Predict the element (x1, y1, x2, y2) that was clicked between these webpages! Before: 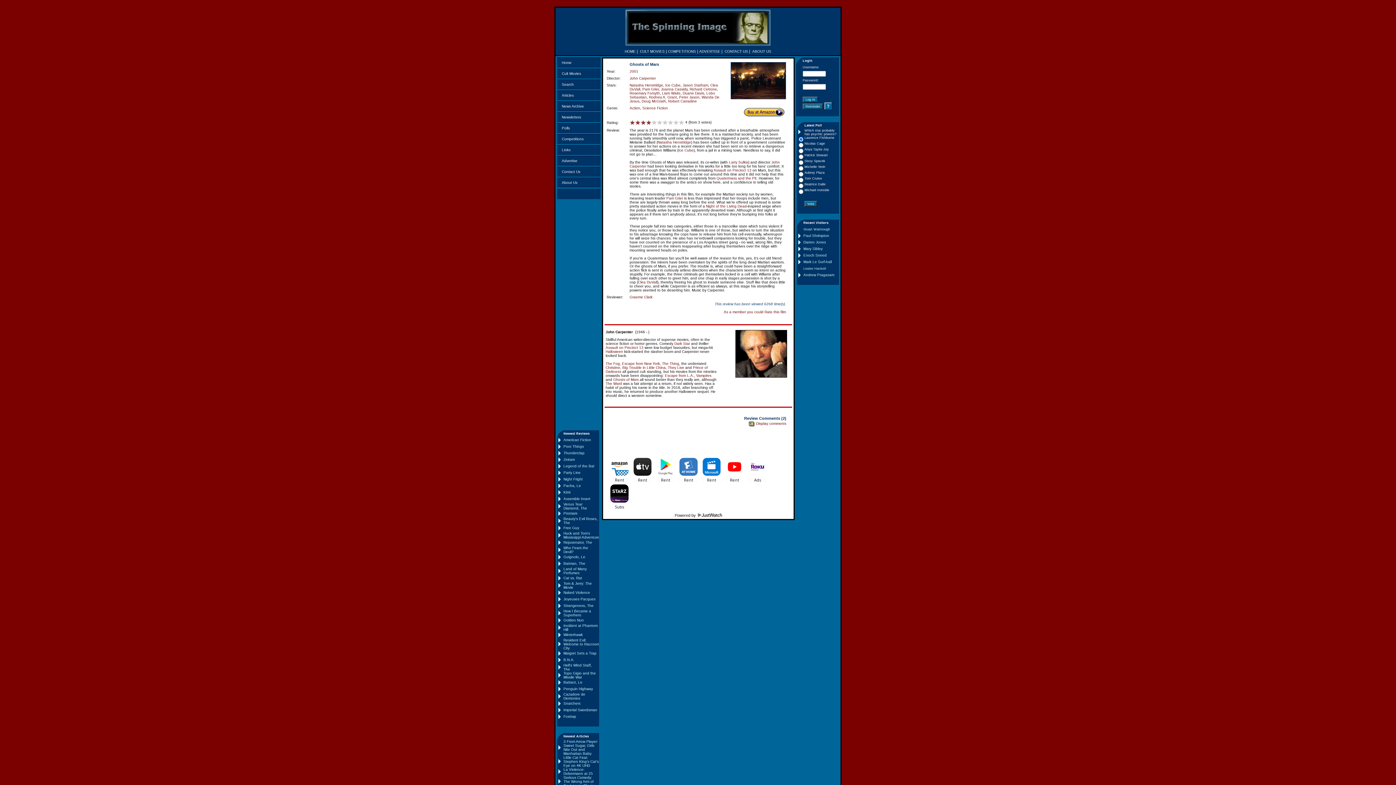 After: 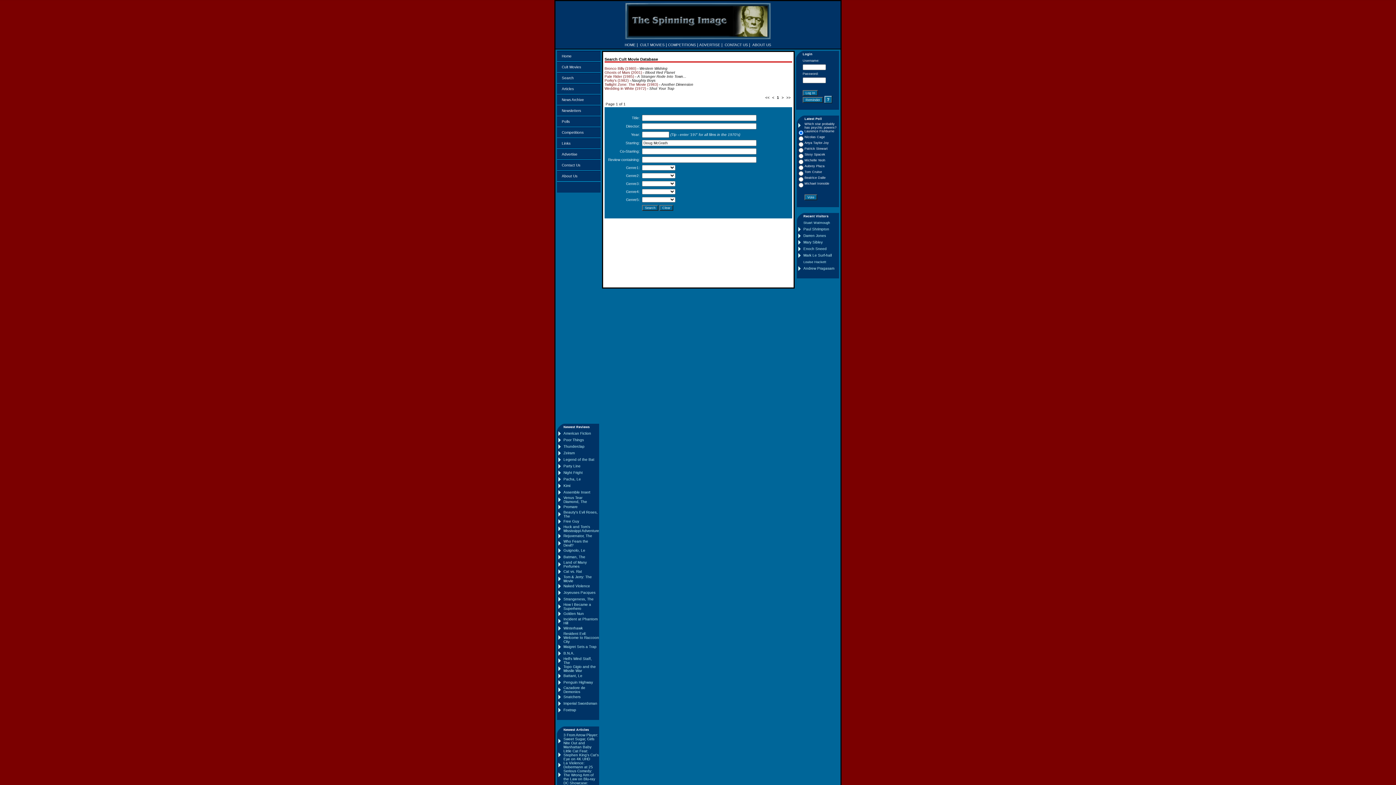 Action: label: Doug McGrath bbox: (641, 99, 666, 103)